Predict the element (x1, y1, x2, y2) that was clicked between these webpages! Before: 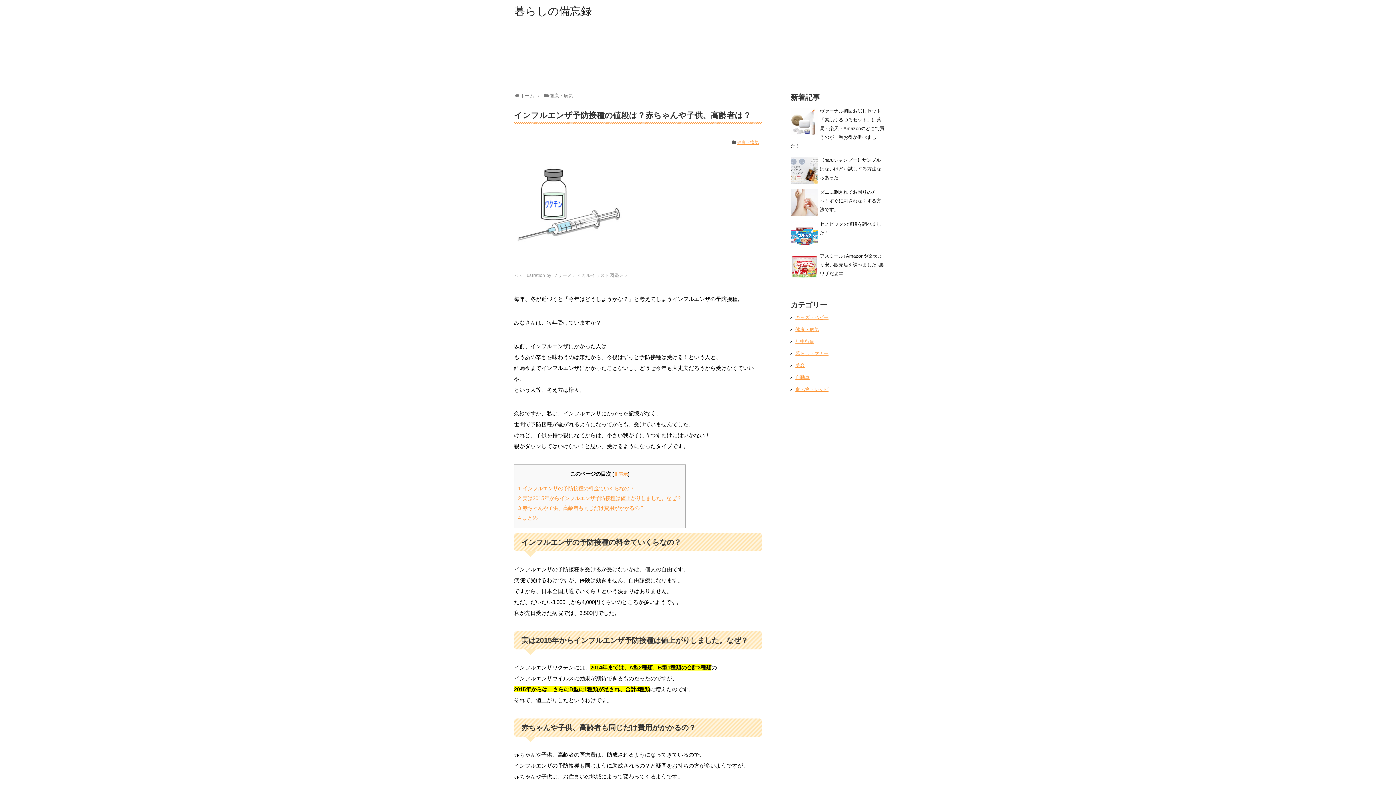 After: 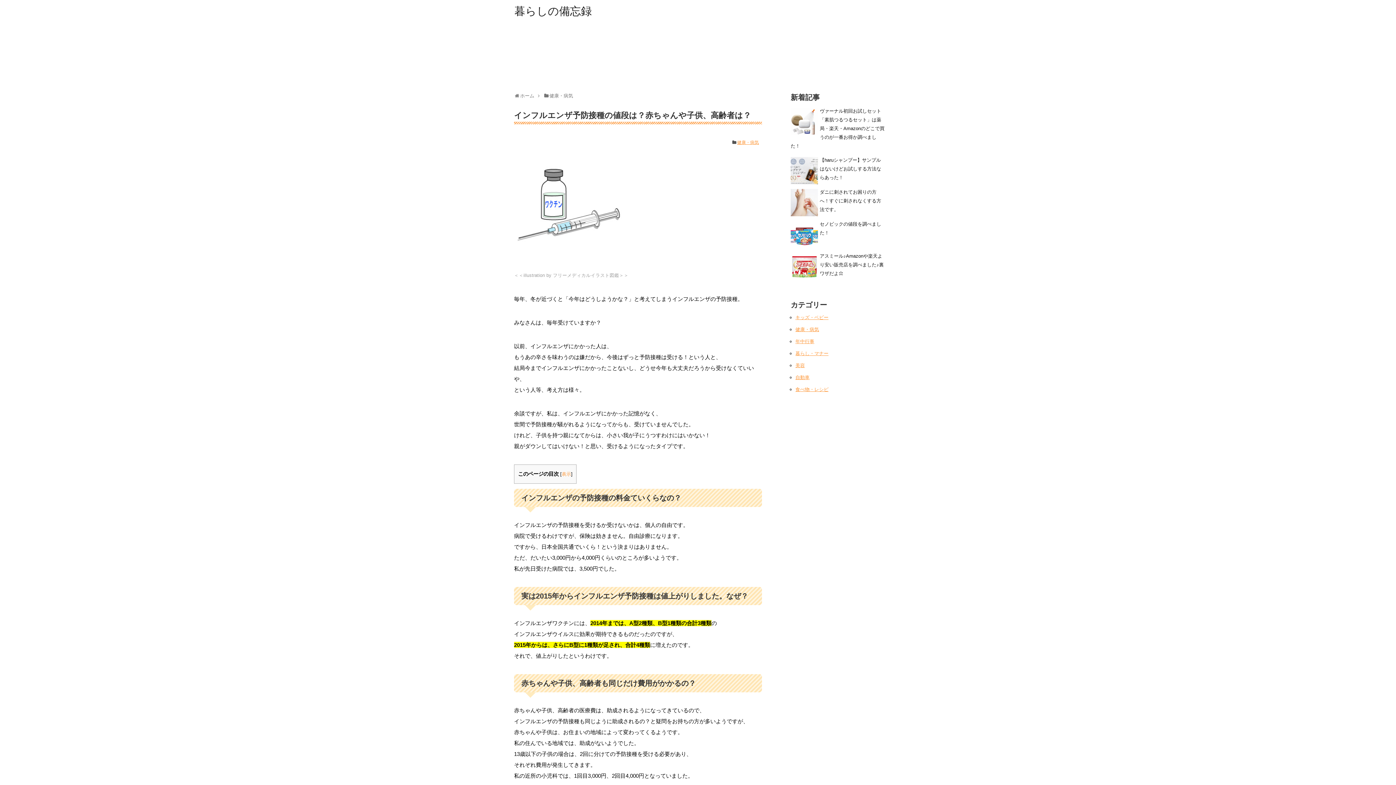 Action: label: 非表示 bbox: (614, 471, 628, 477)